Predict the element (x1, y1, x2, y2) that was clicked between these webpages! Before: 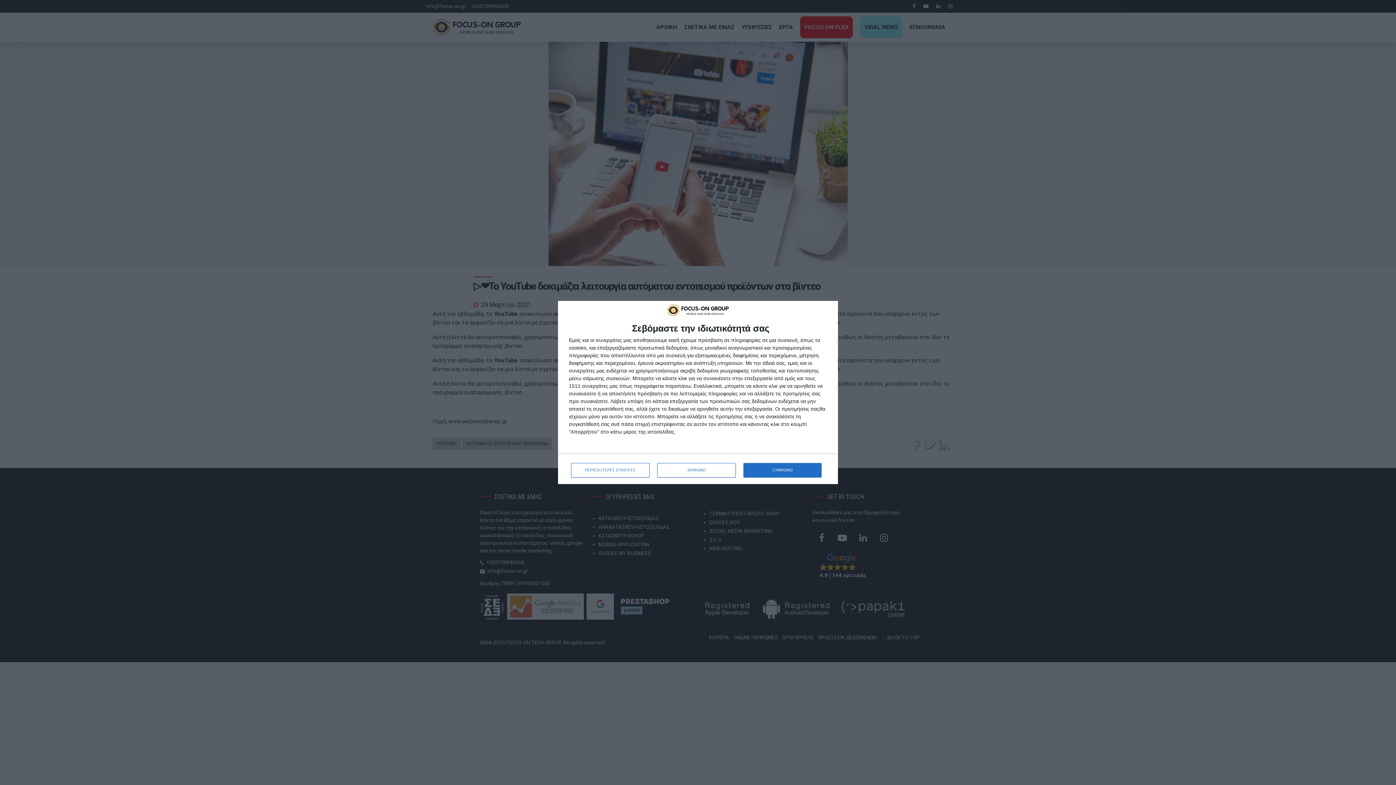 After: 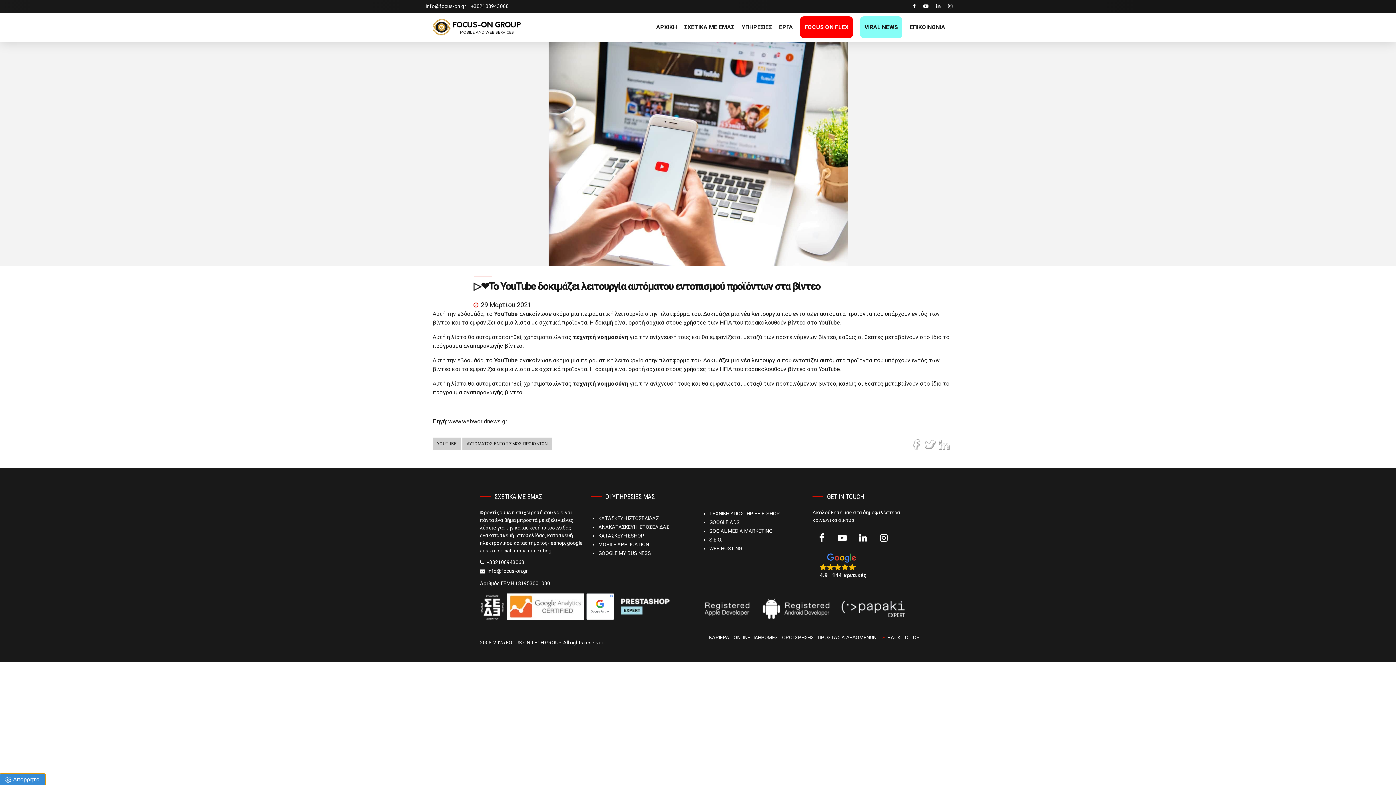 Action: bbox: (657, 463, 736, 477) label: ΔΙΑΦΩΝΩ